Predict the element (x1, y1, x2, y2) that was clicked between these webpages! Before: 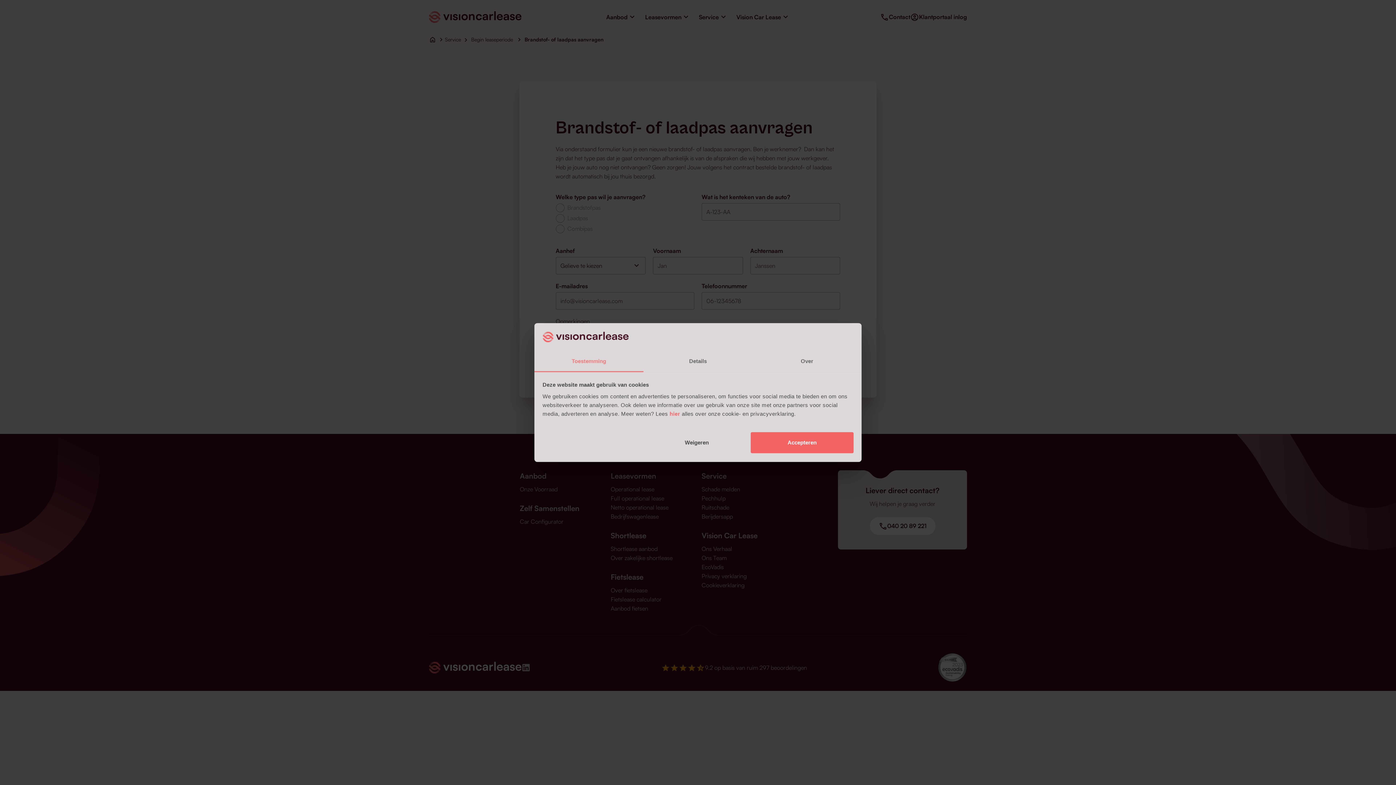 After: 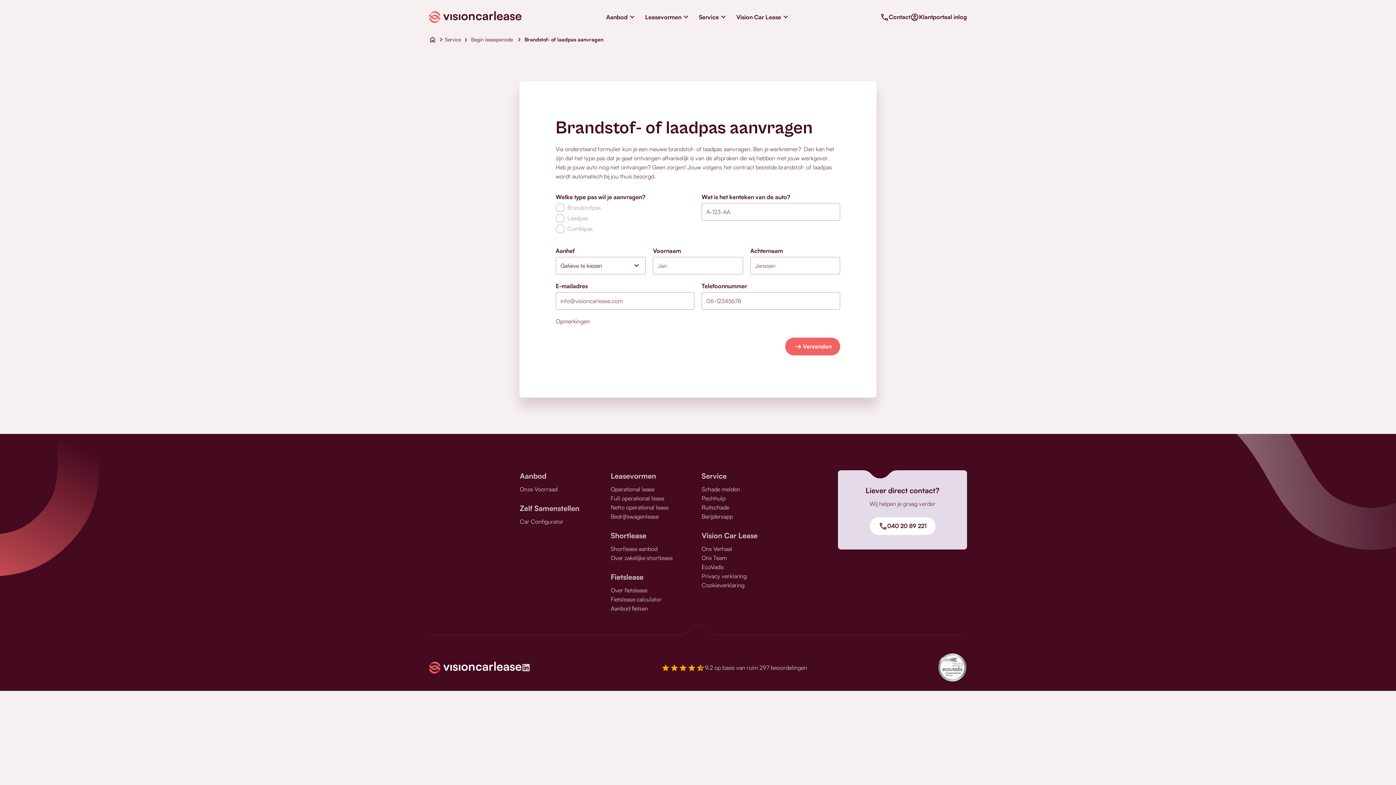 Action: label: Weigeren bbox: (645, 432, 748, 453)